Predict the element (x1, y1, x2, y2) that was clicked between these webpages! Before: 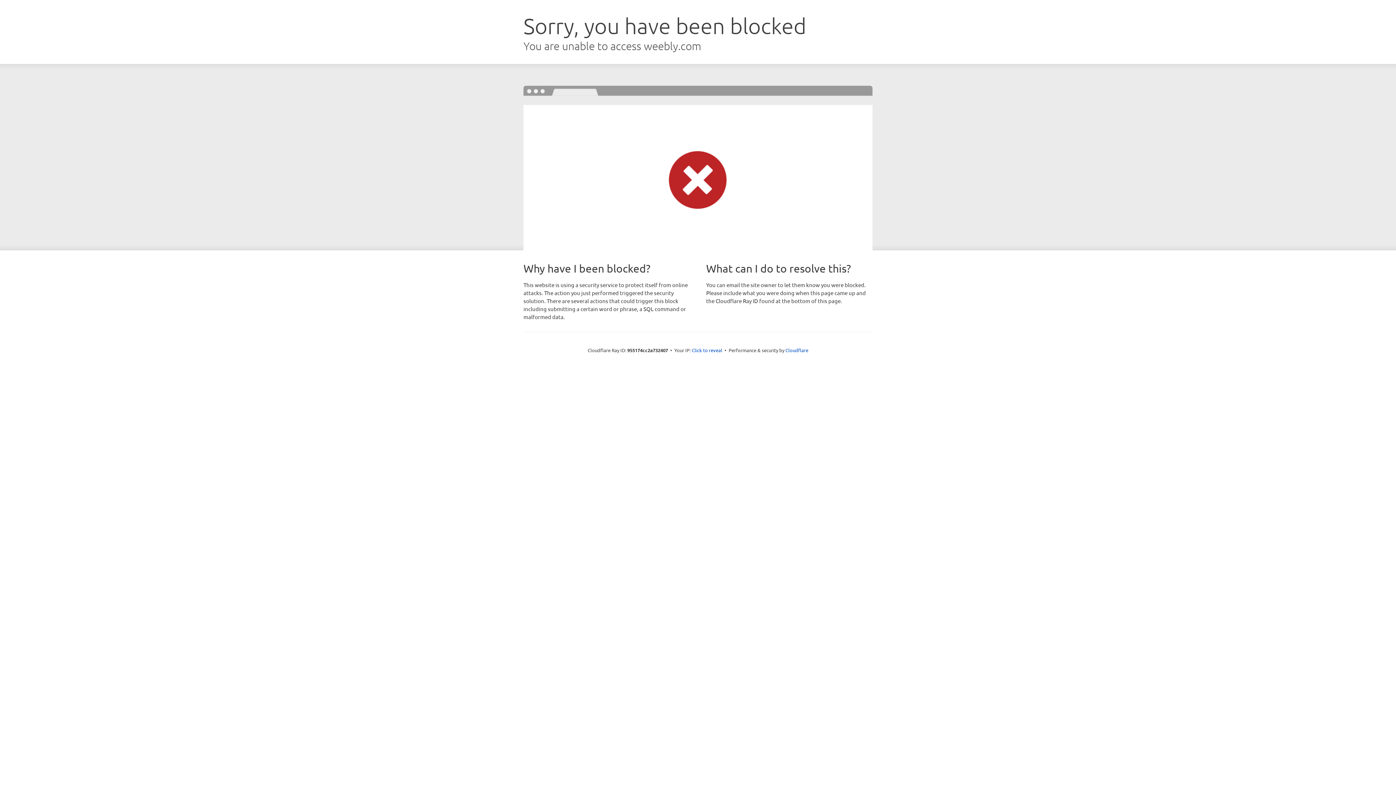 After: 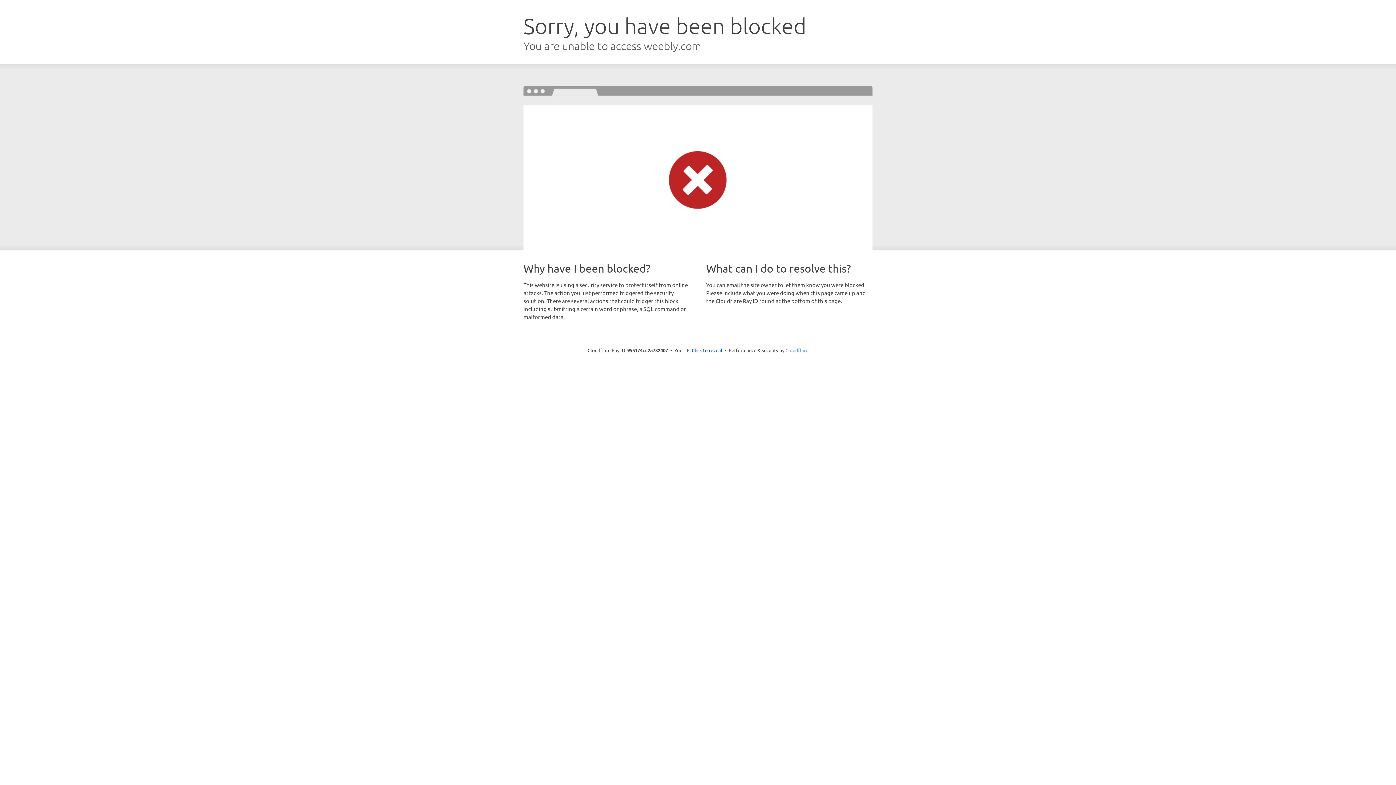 Action: label: Cloudflare bbox: (785, 347, 808, 353)